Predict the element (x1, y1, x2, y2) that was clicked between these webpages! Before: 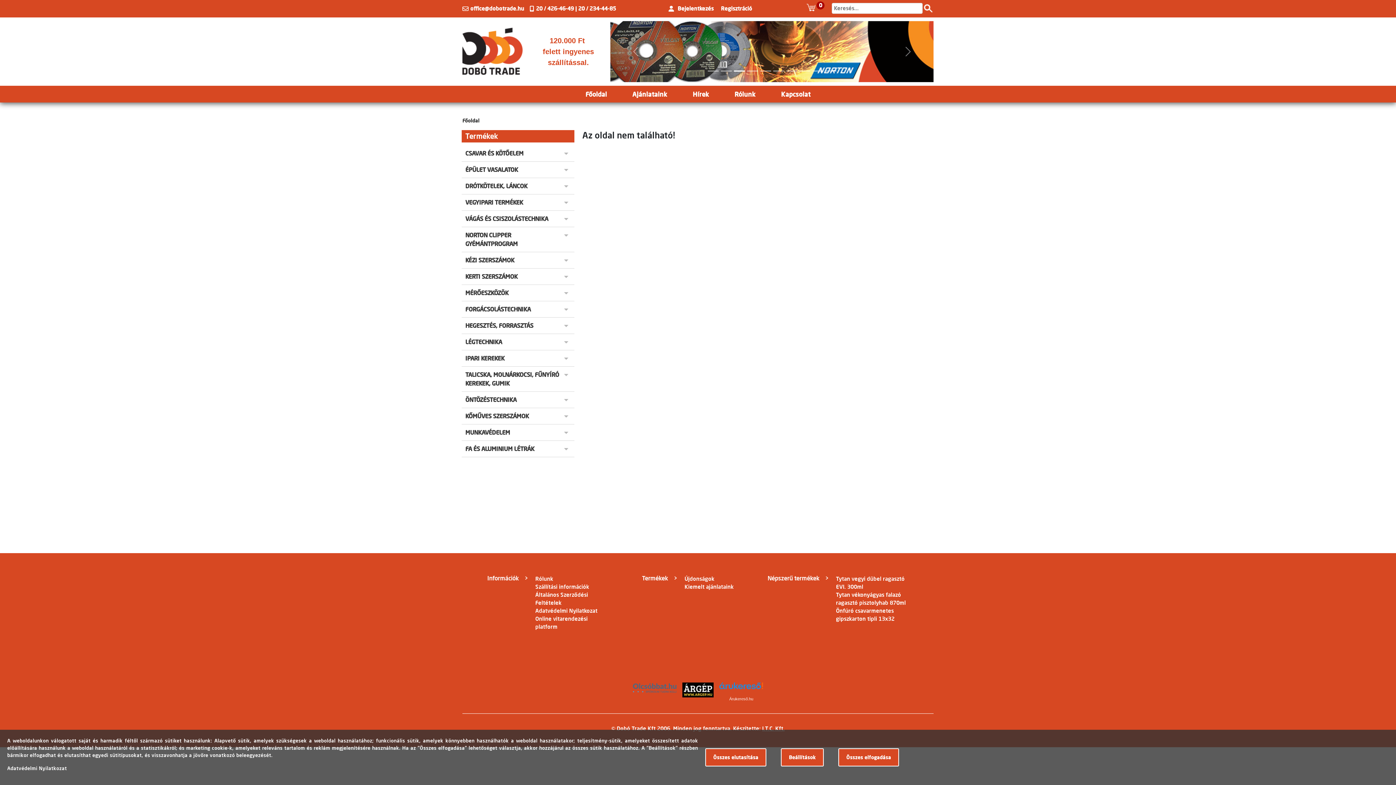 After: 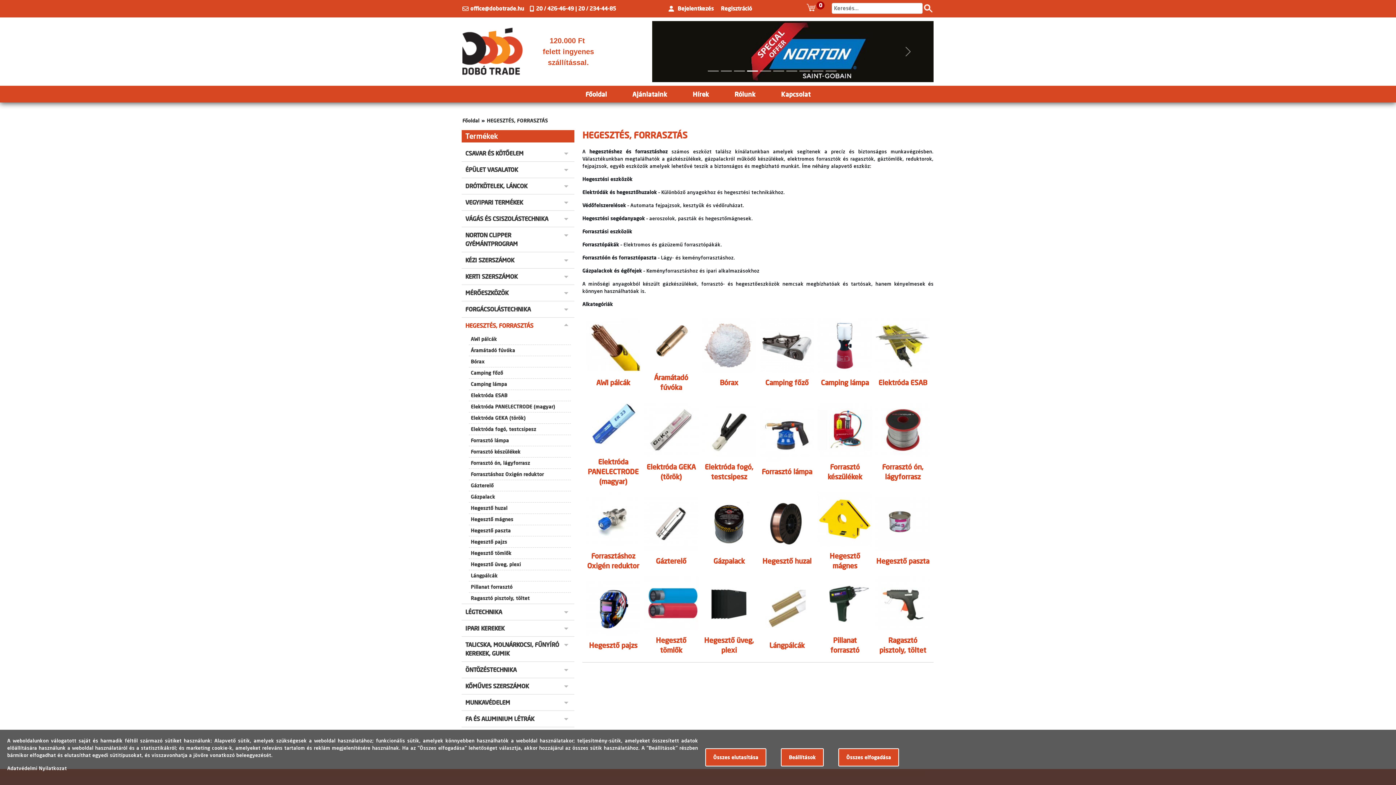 Action: label: HEGESZTÉS, FORRASZTÁS bbox: (461, 317, 574, 333)